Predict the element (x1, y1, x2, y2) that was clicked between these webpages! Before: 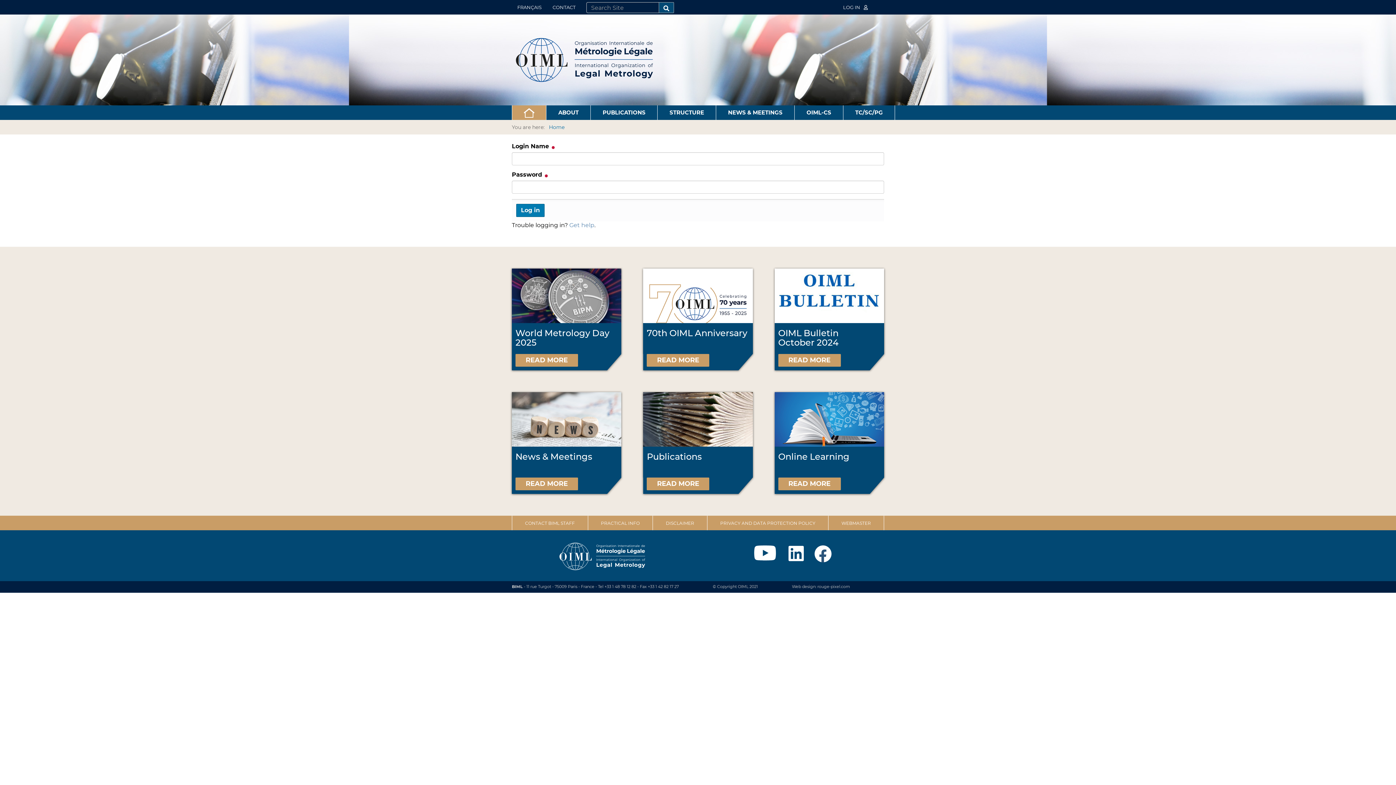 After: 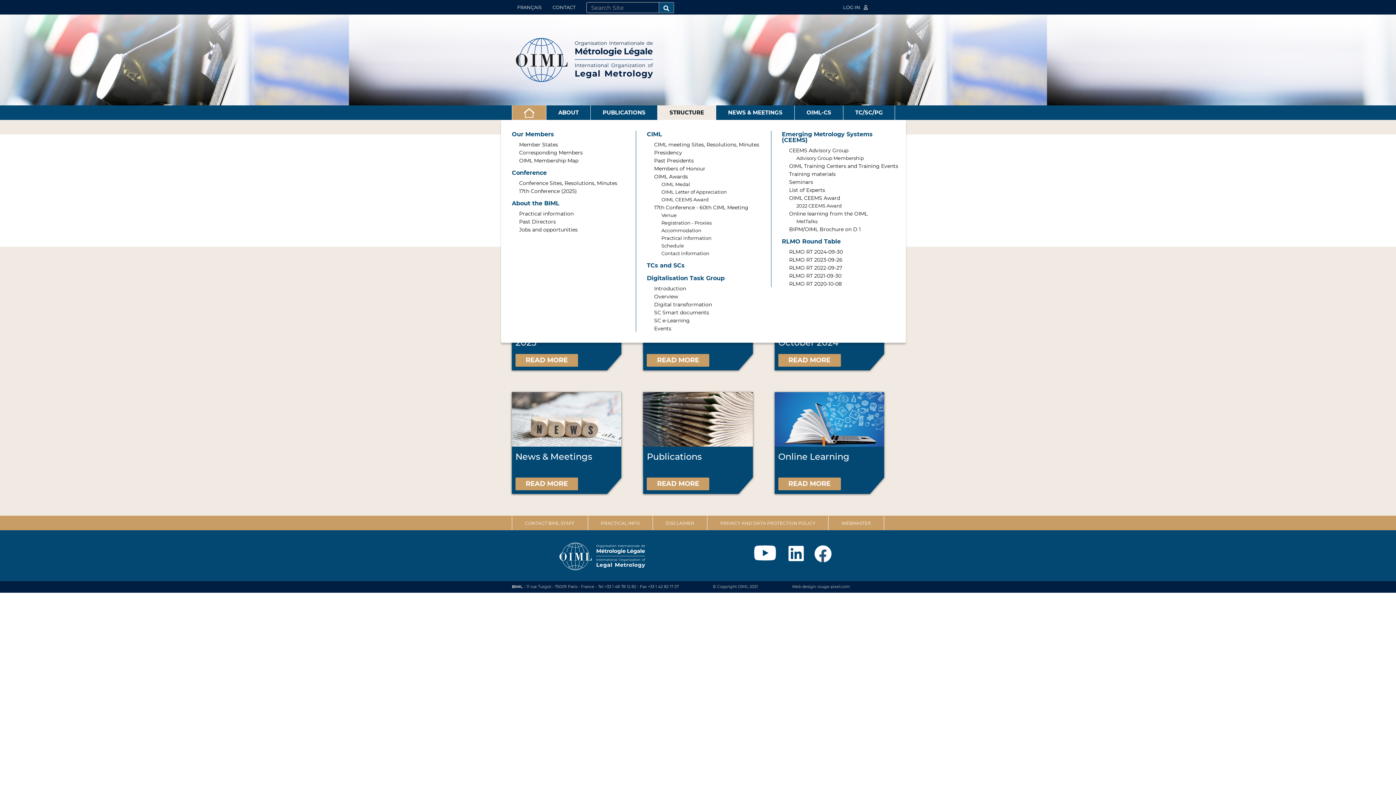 Action: bbox: (657, 105, 716, 120) label: STRUCTURE